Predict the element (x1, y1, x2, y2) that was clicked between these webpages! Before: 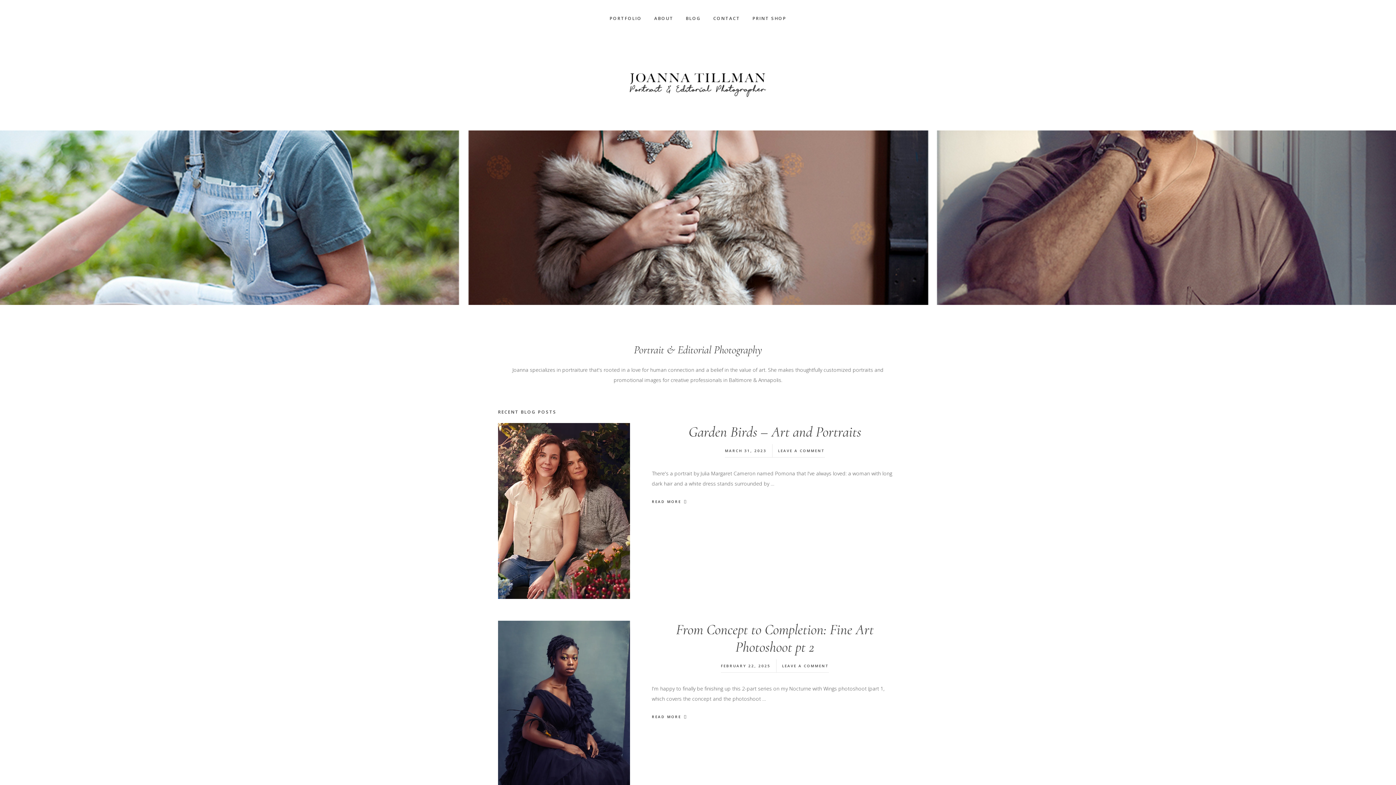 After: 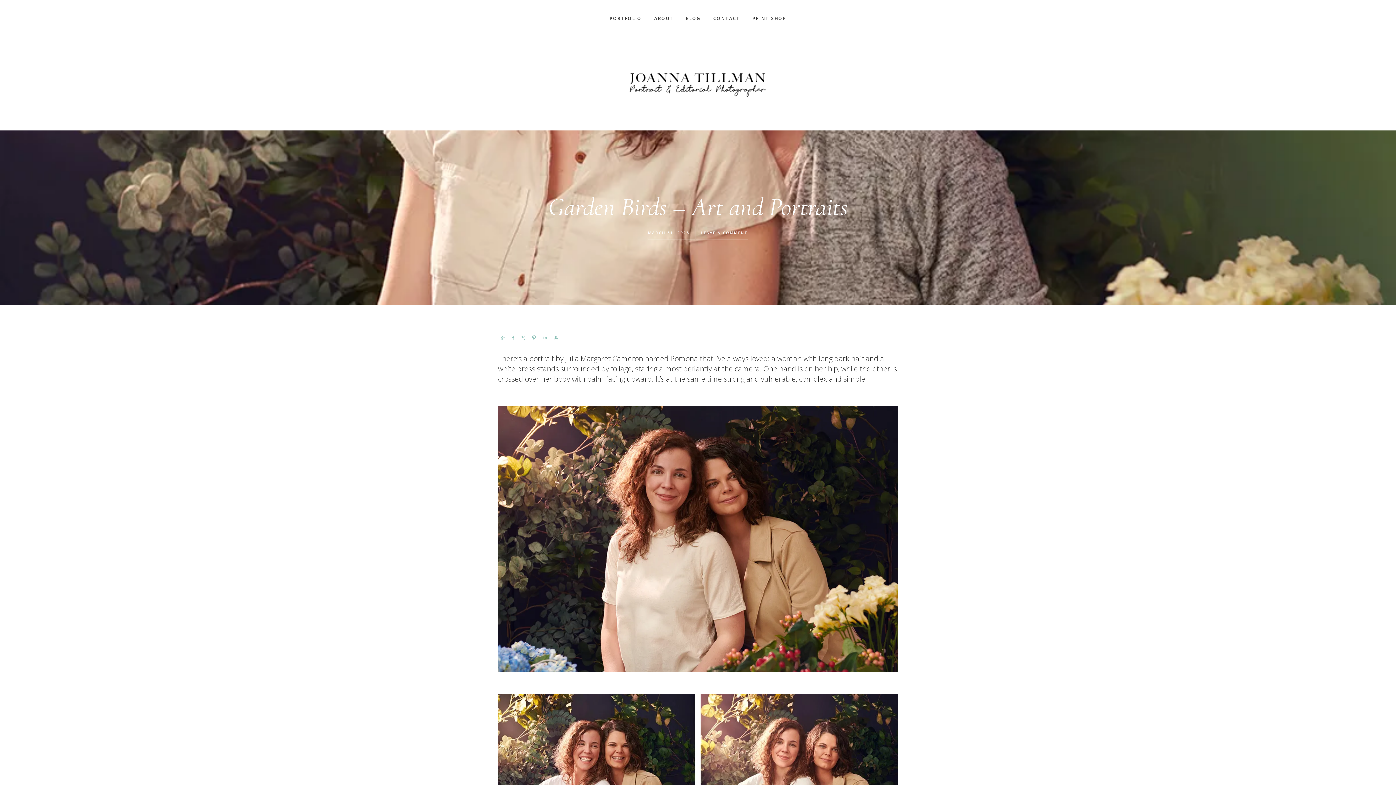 Action: bbox: (688, 423, 861, 440) label: Garden Birds – Art and Portraits